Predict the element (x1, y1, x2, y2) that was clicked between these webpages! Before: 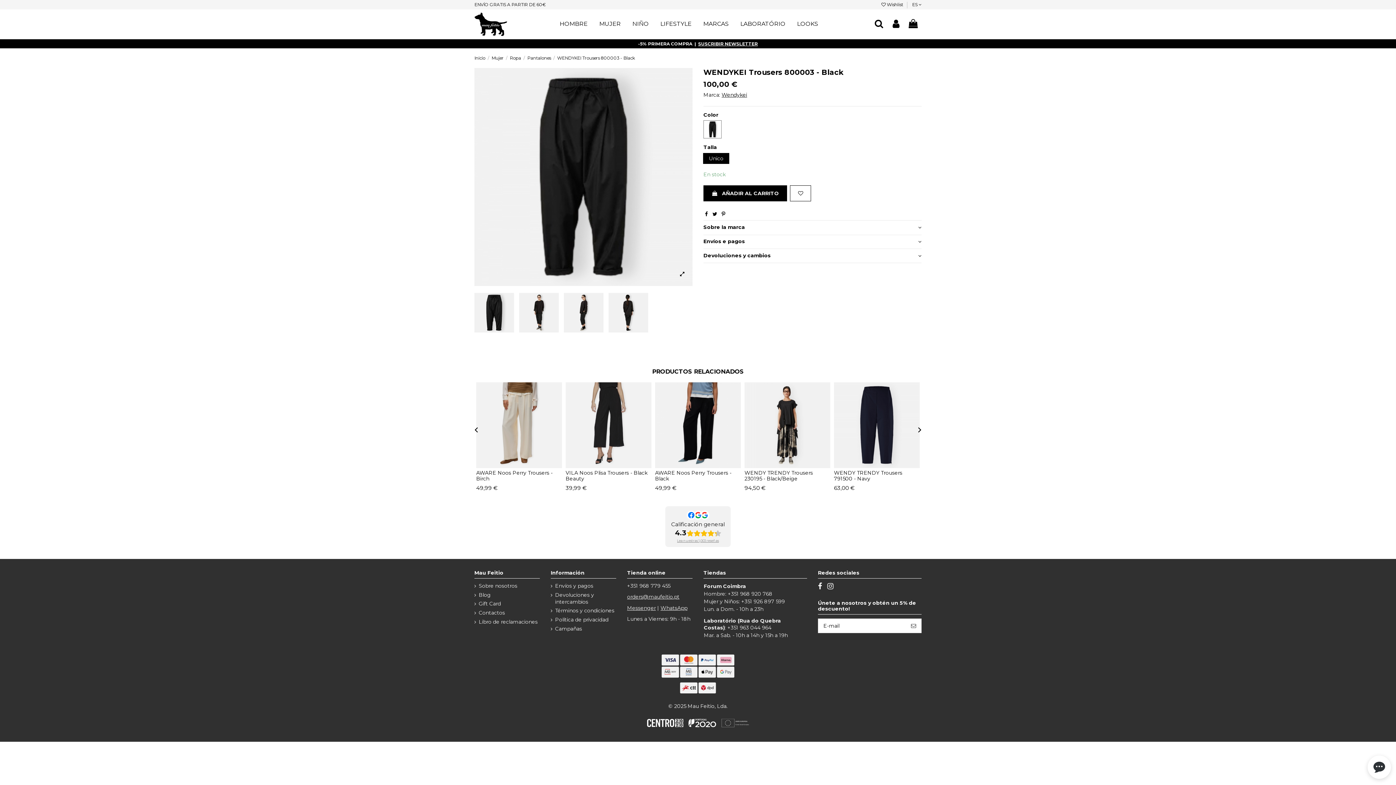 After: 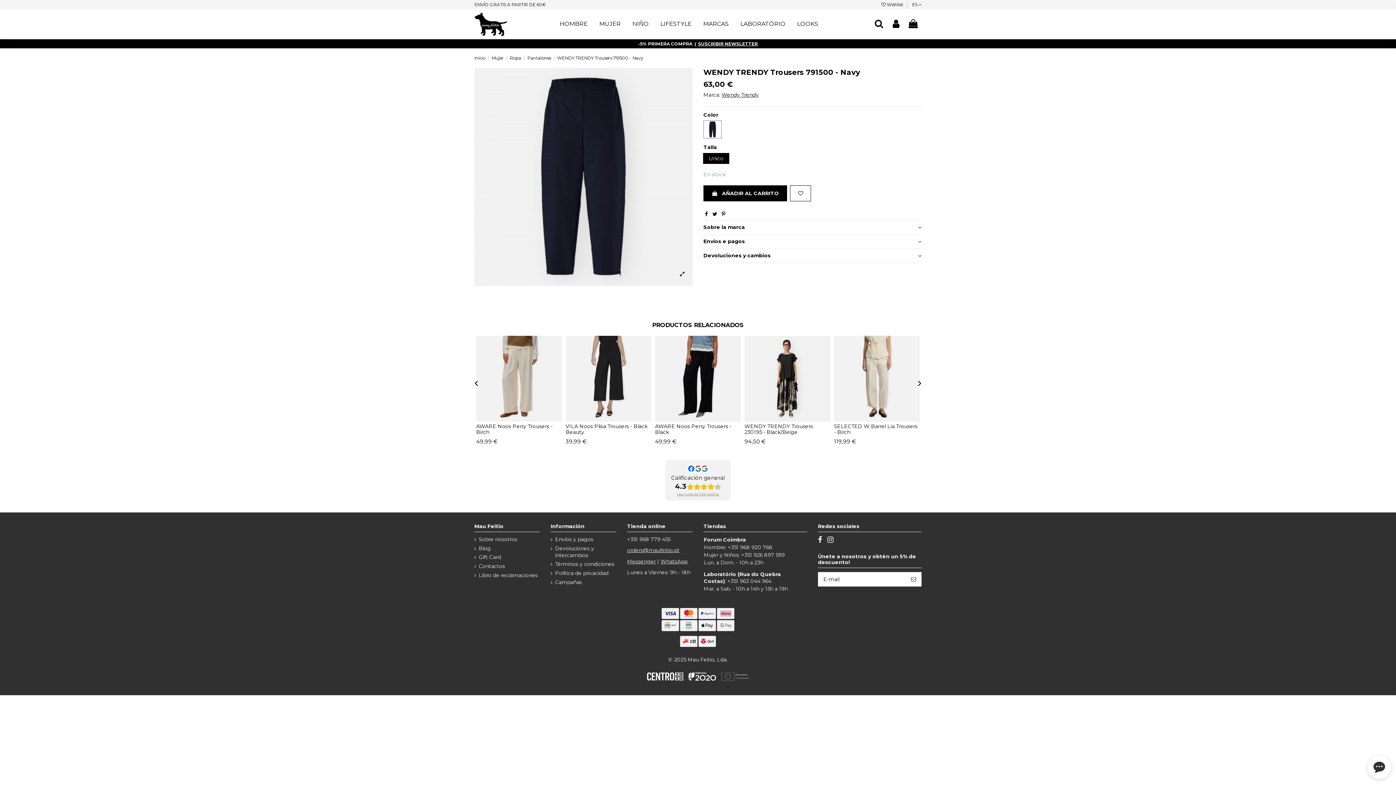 Action: bbox: (834, 382, 920, 468)